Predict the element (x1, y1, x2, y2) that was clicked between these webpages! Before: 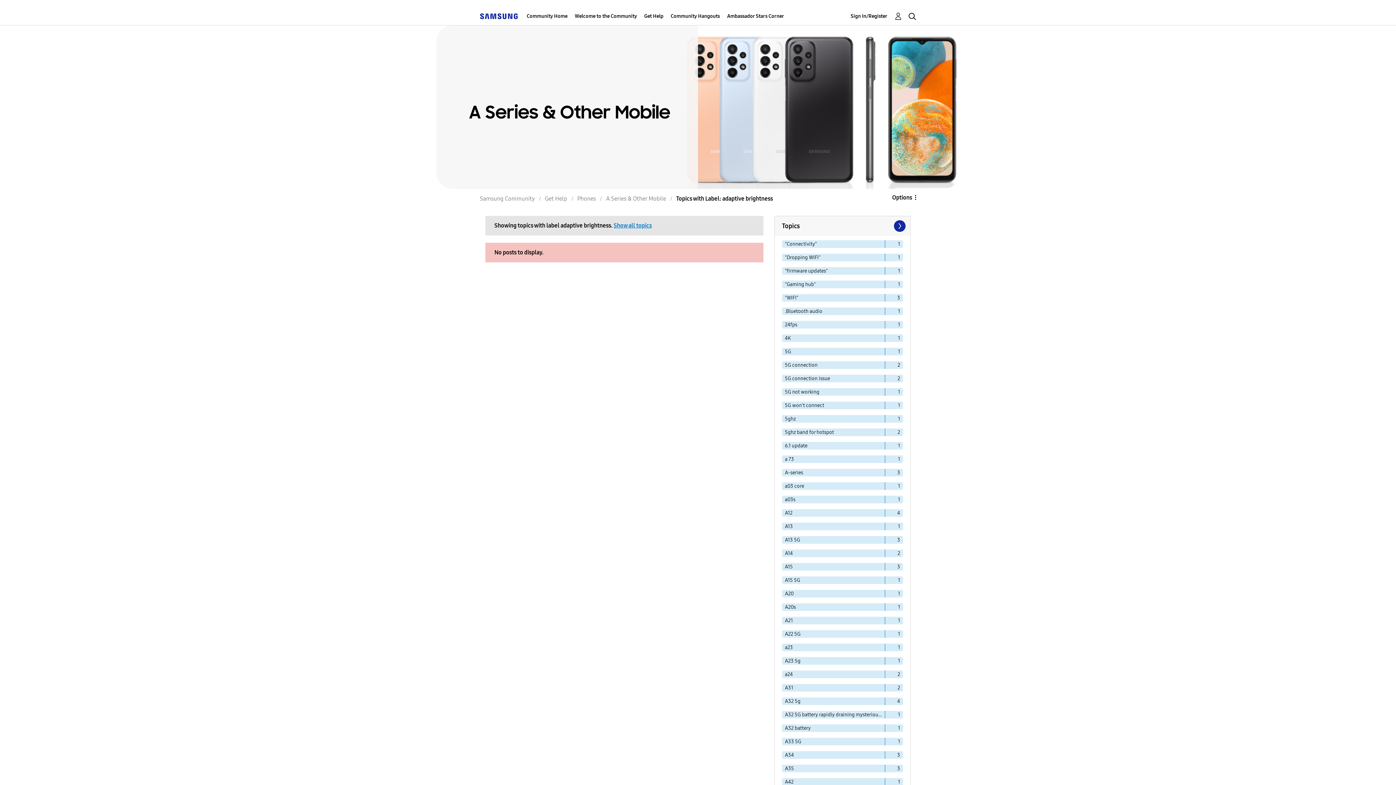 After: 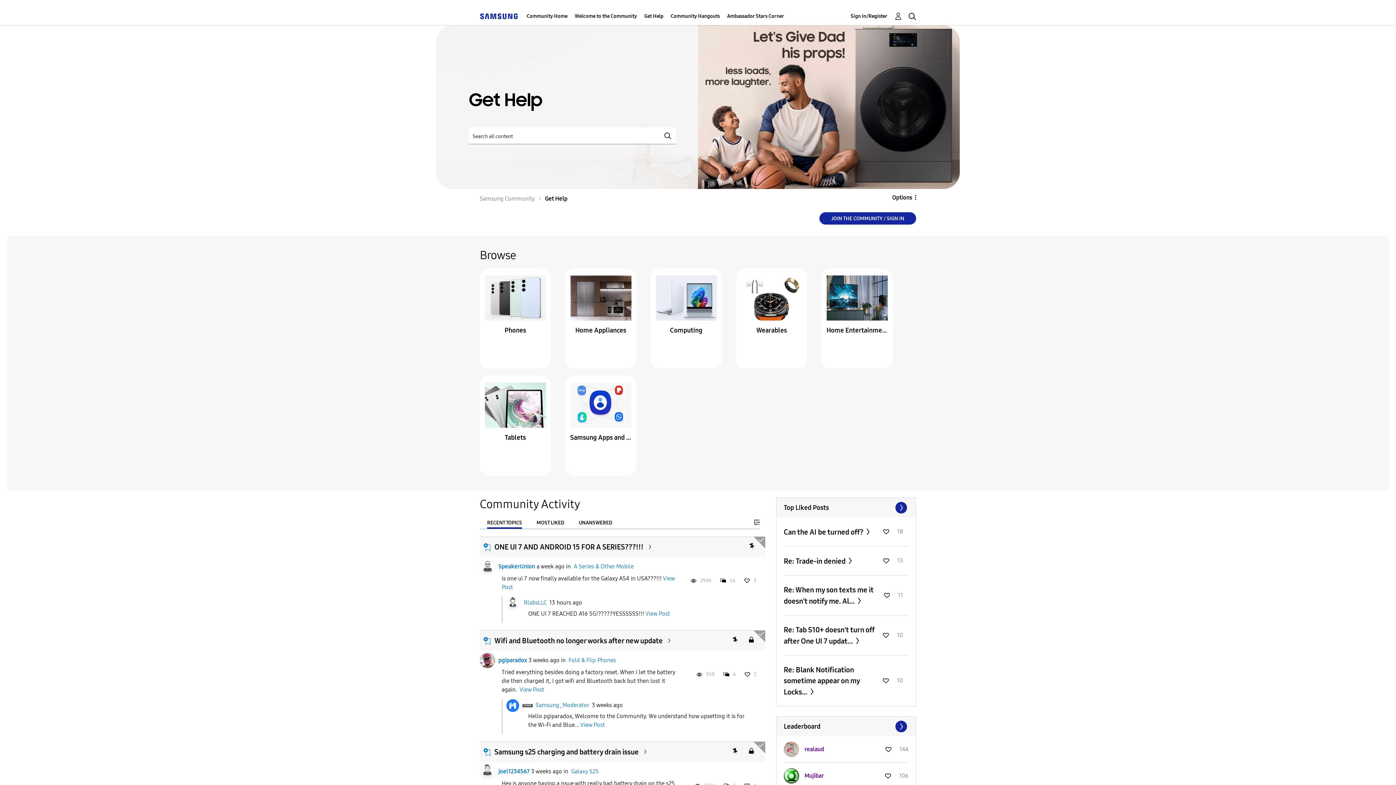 Action: bbox: (644, 7, 663, 25) label: Get Help